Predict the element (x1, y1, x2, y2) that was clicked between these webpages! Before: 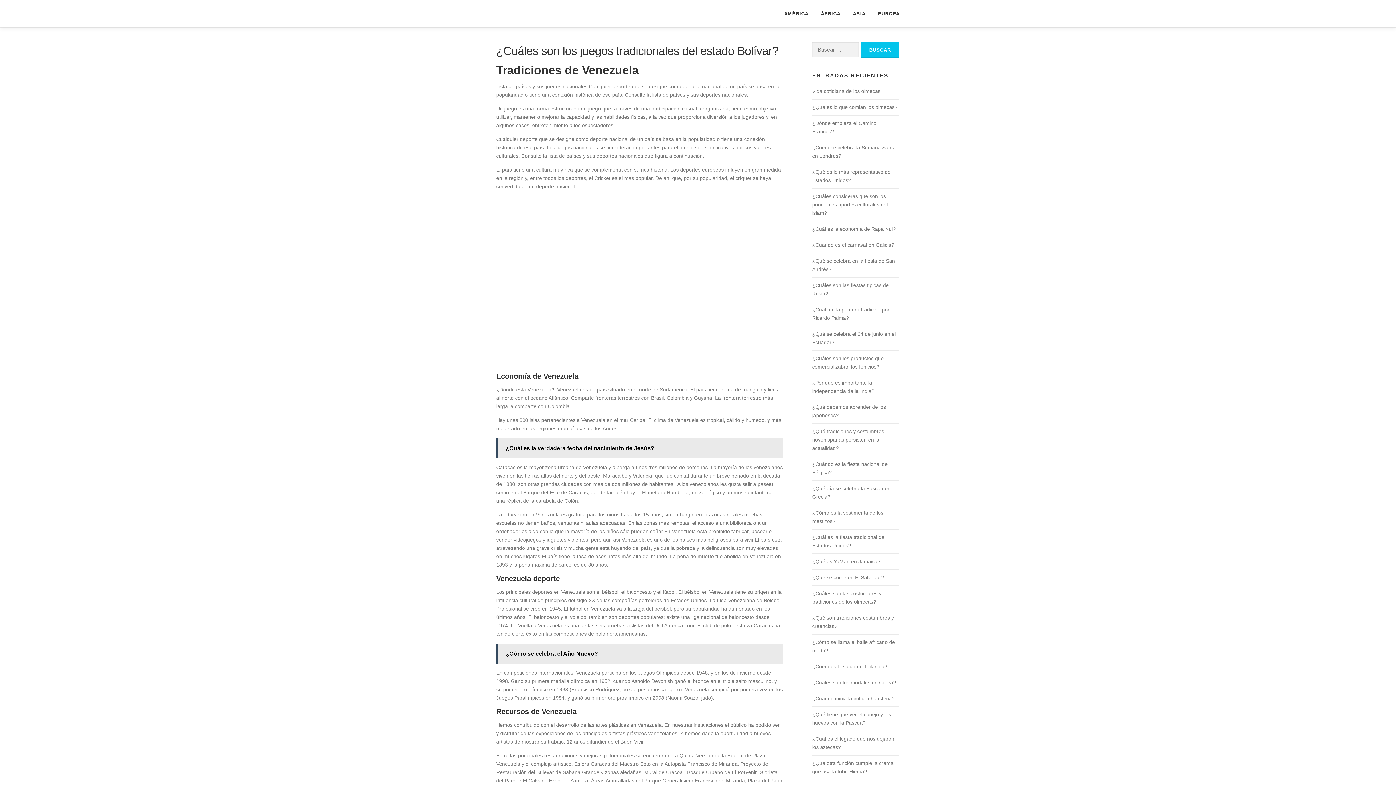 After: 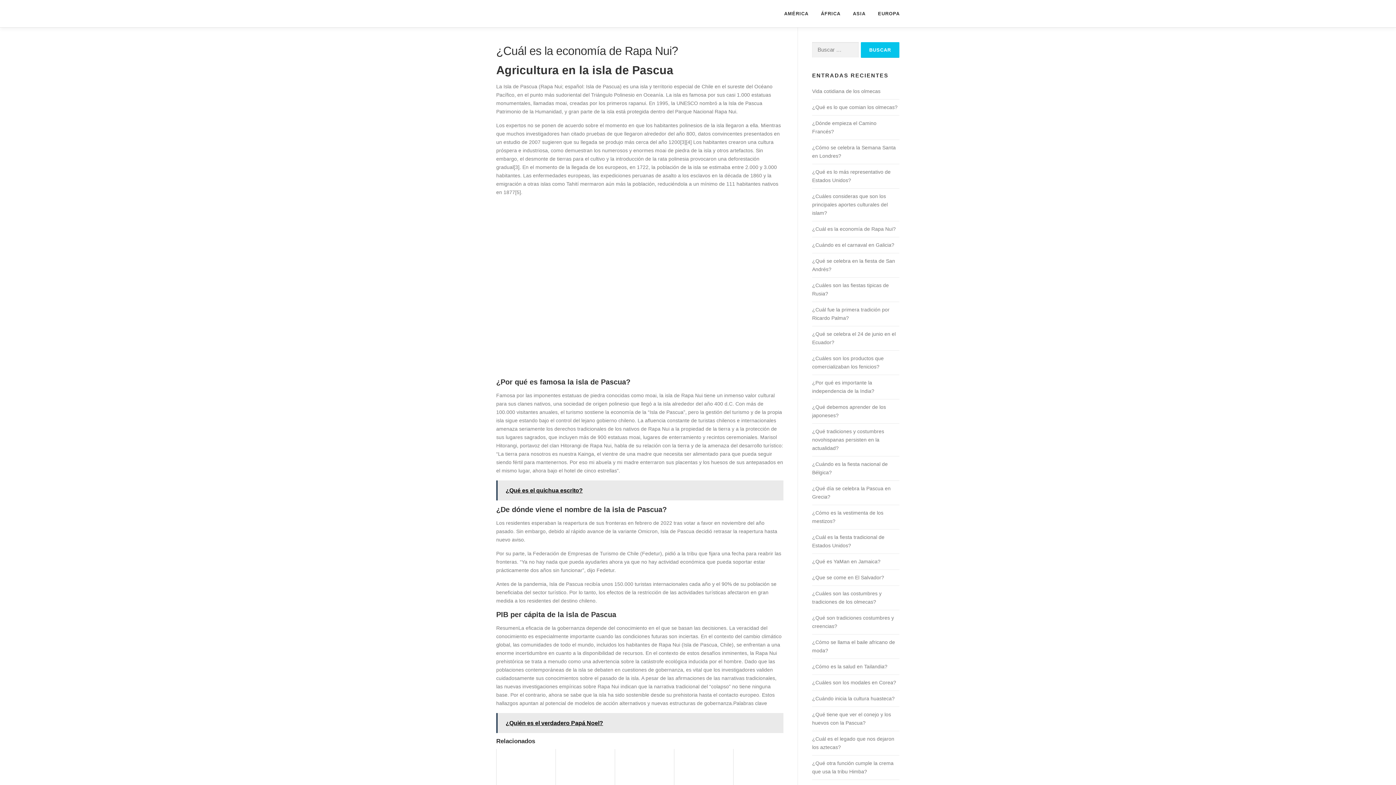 Action: bbox: (812, 226, 896, 232) label: ¿Cuál es la economía de Rapa Nui?